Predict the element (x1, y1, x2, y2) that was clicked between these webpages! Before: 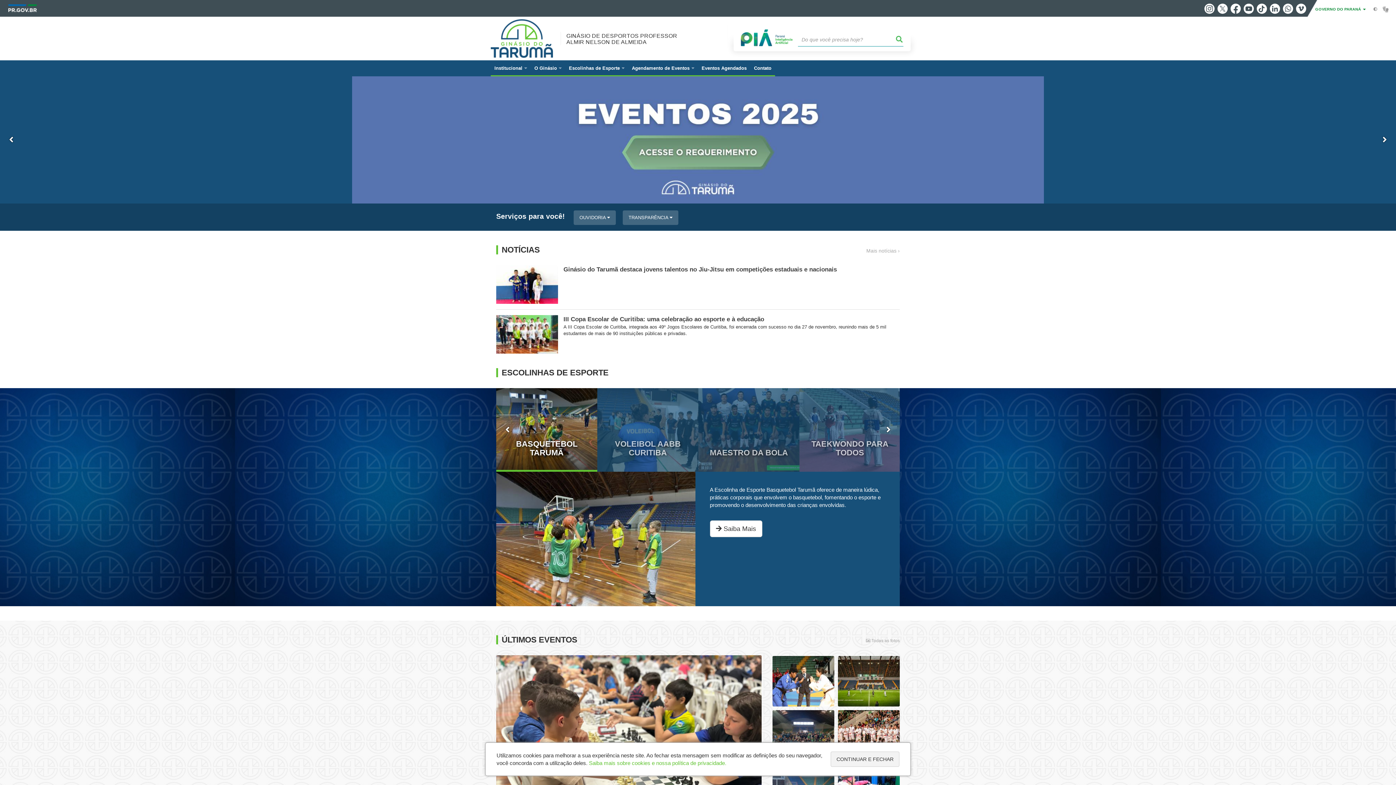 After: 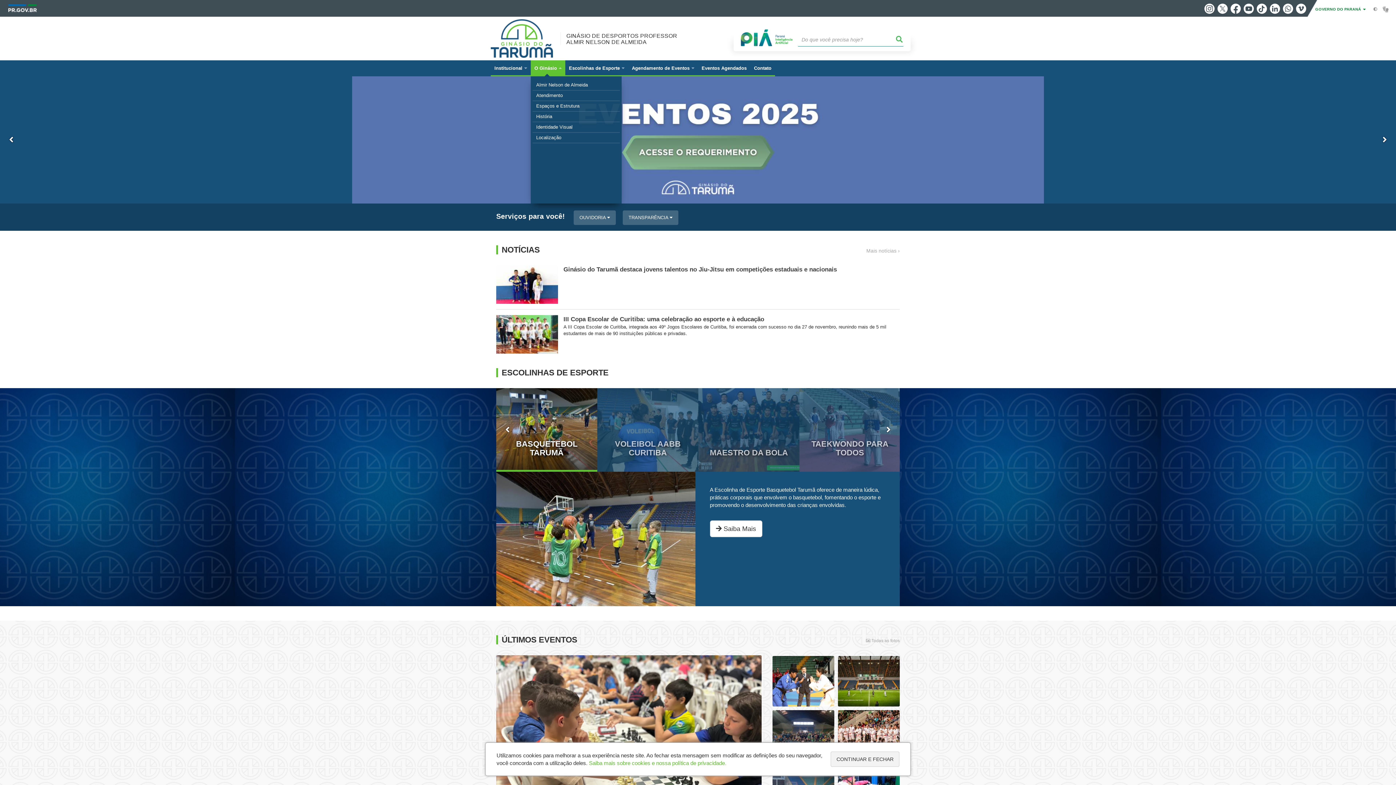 Action: label: O Ginásio bbox: (530, 60, 565, 76)